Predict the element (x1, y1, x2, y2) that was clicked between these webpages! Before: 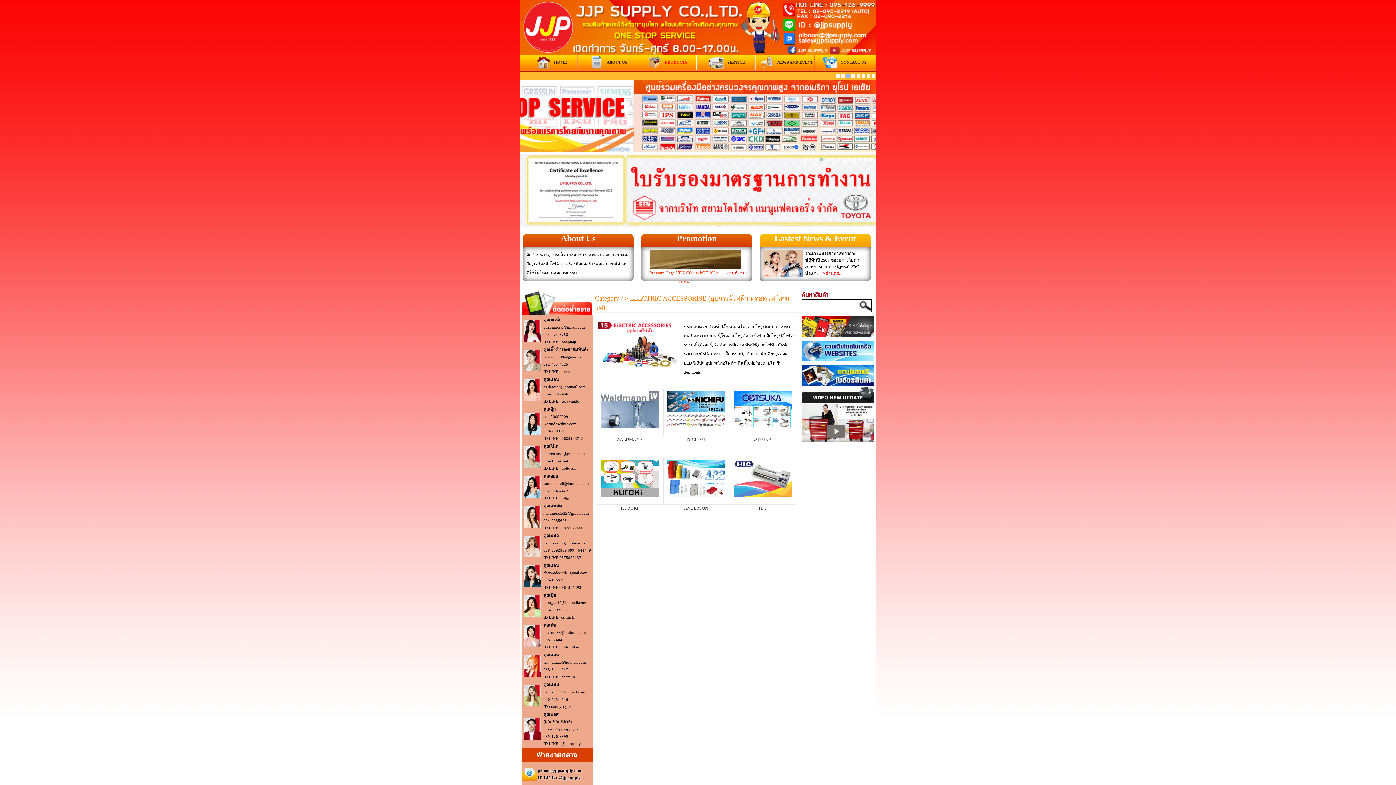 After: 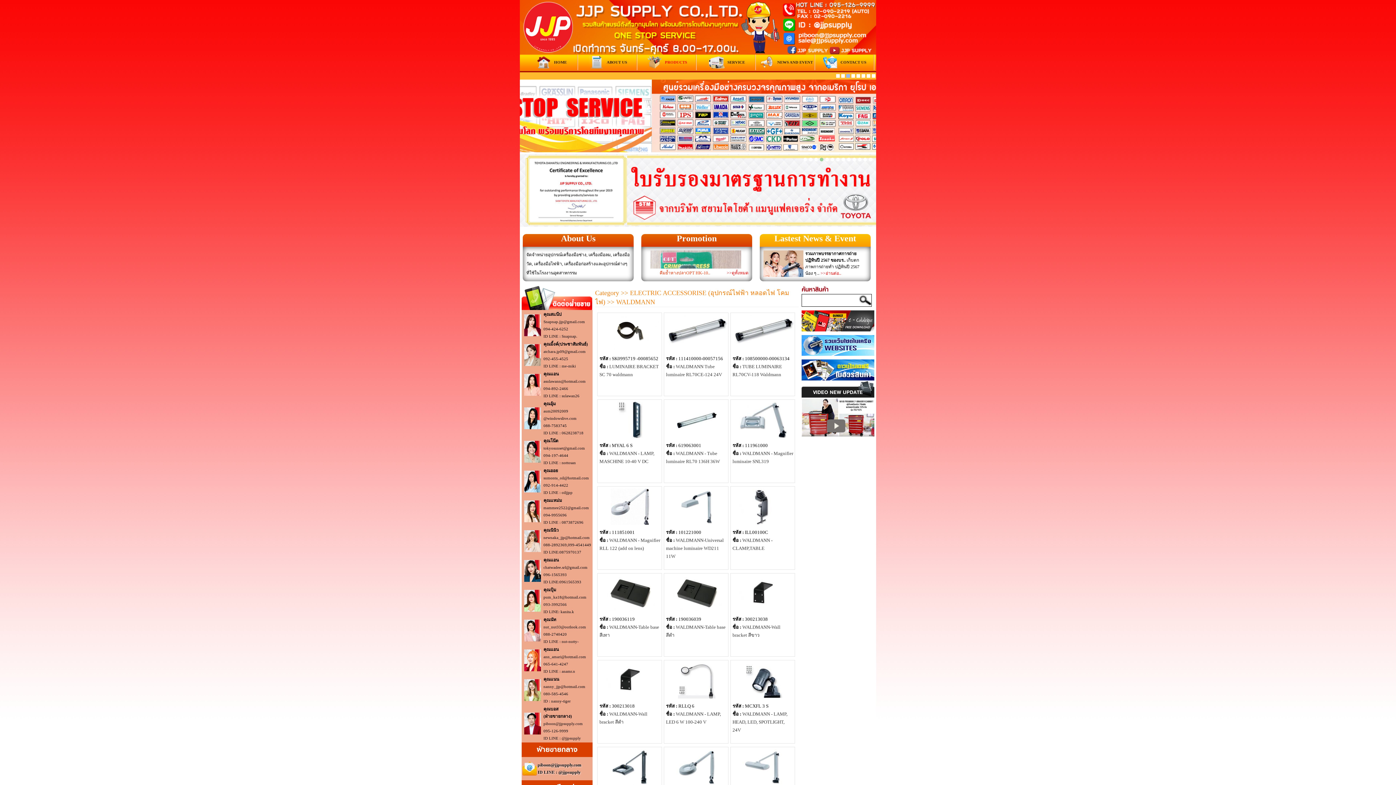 Action: bbox: (616, 437, 643, 442) label: WALDMANN